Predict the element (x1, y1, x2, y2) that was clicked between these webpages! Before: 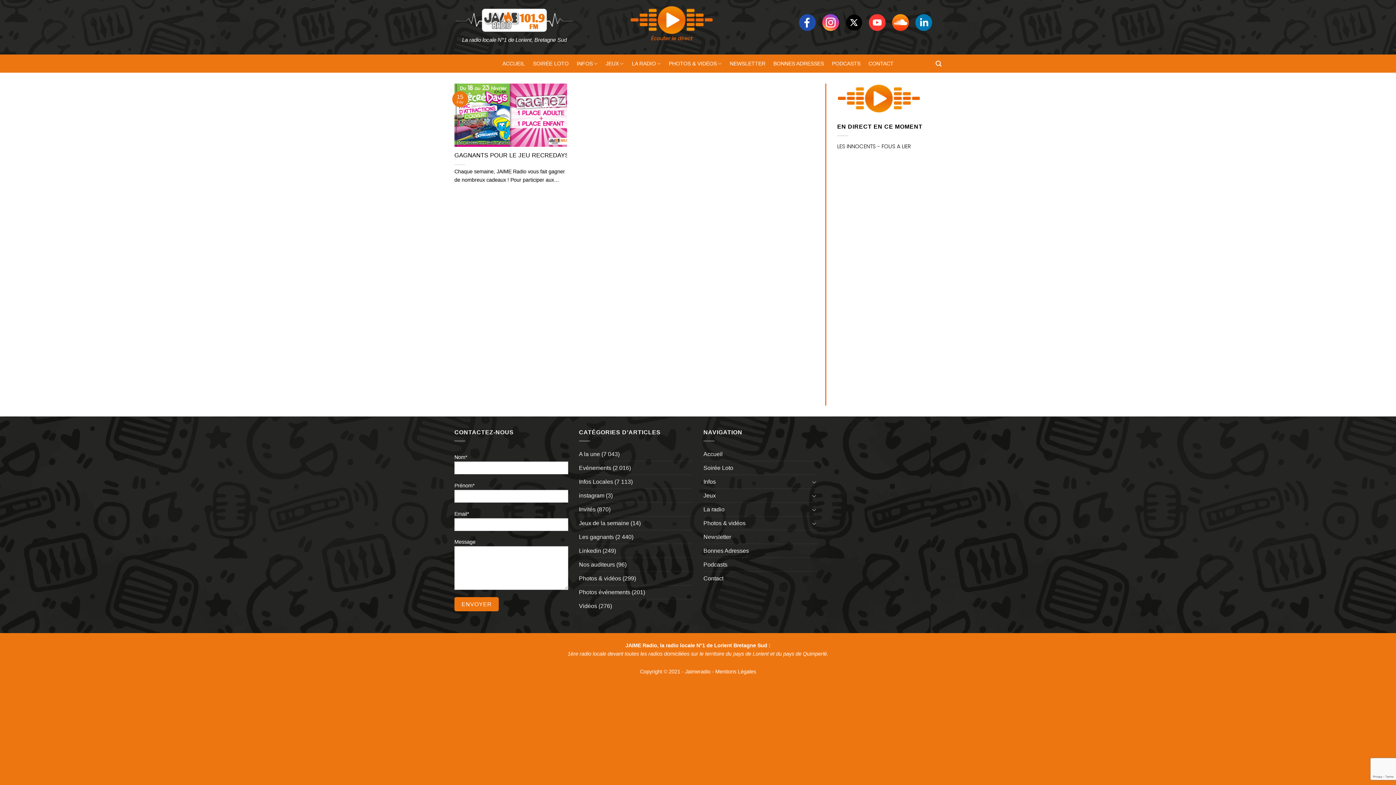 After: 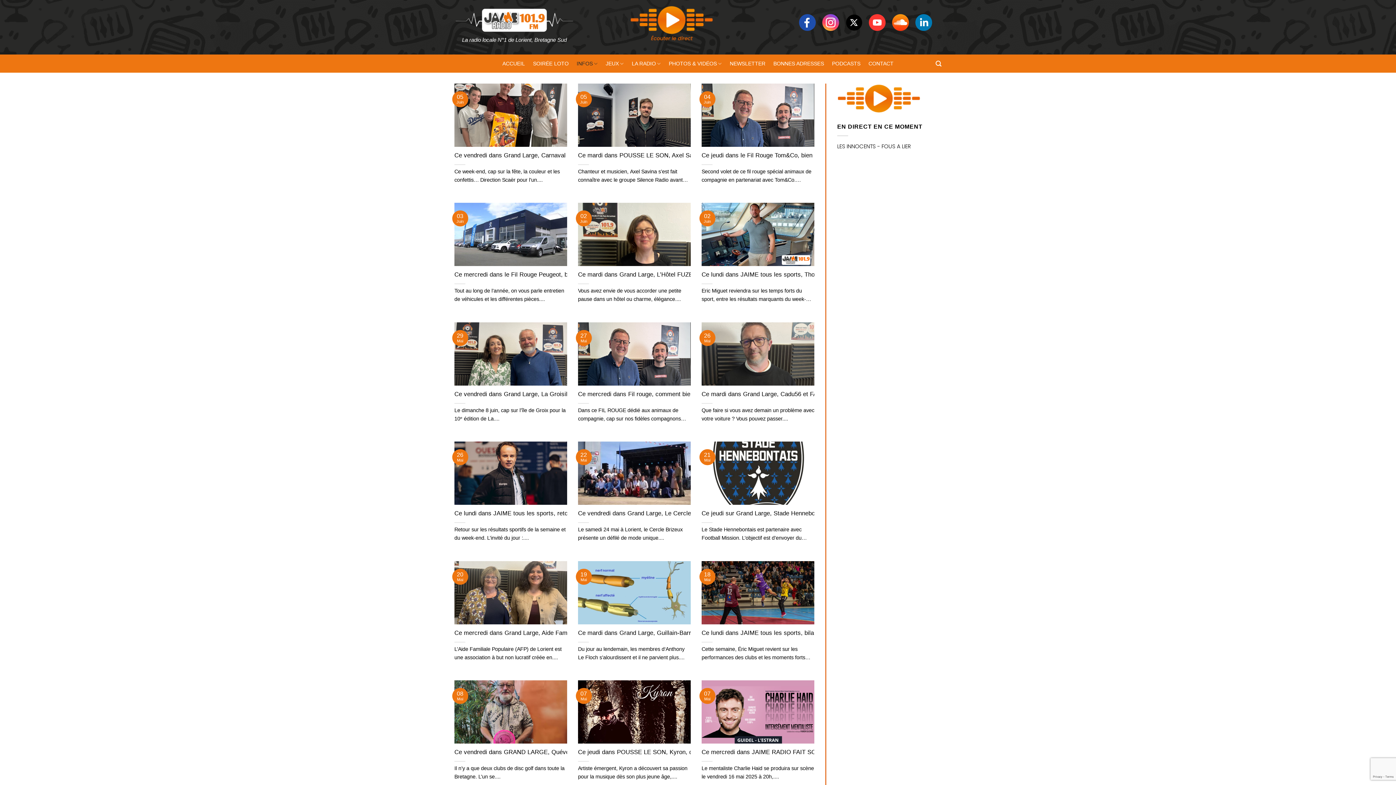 Action: bbox: (579, 502, 595, 516) label: Invités